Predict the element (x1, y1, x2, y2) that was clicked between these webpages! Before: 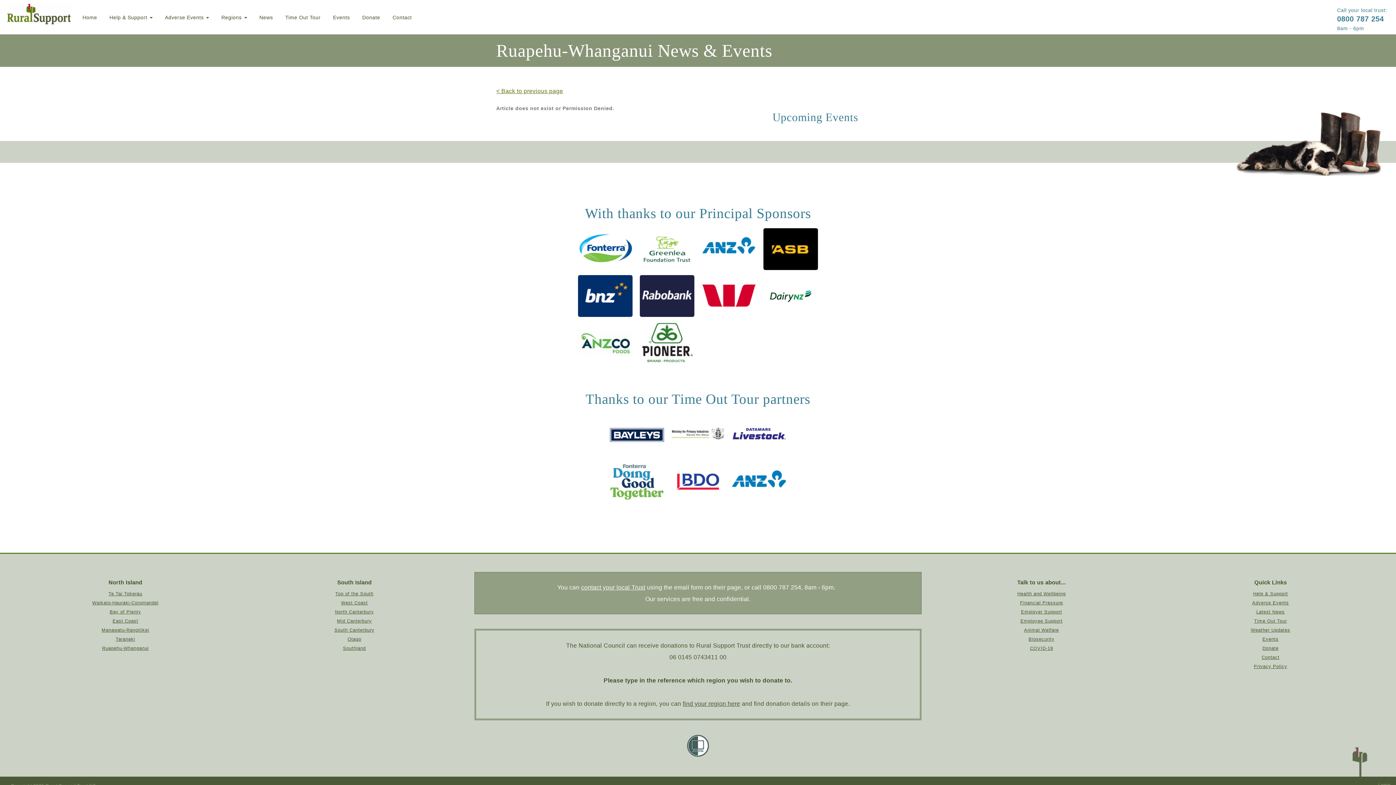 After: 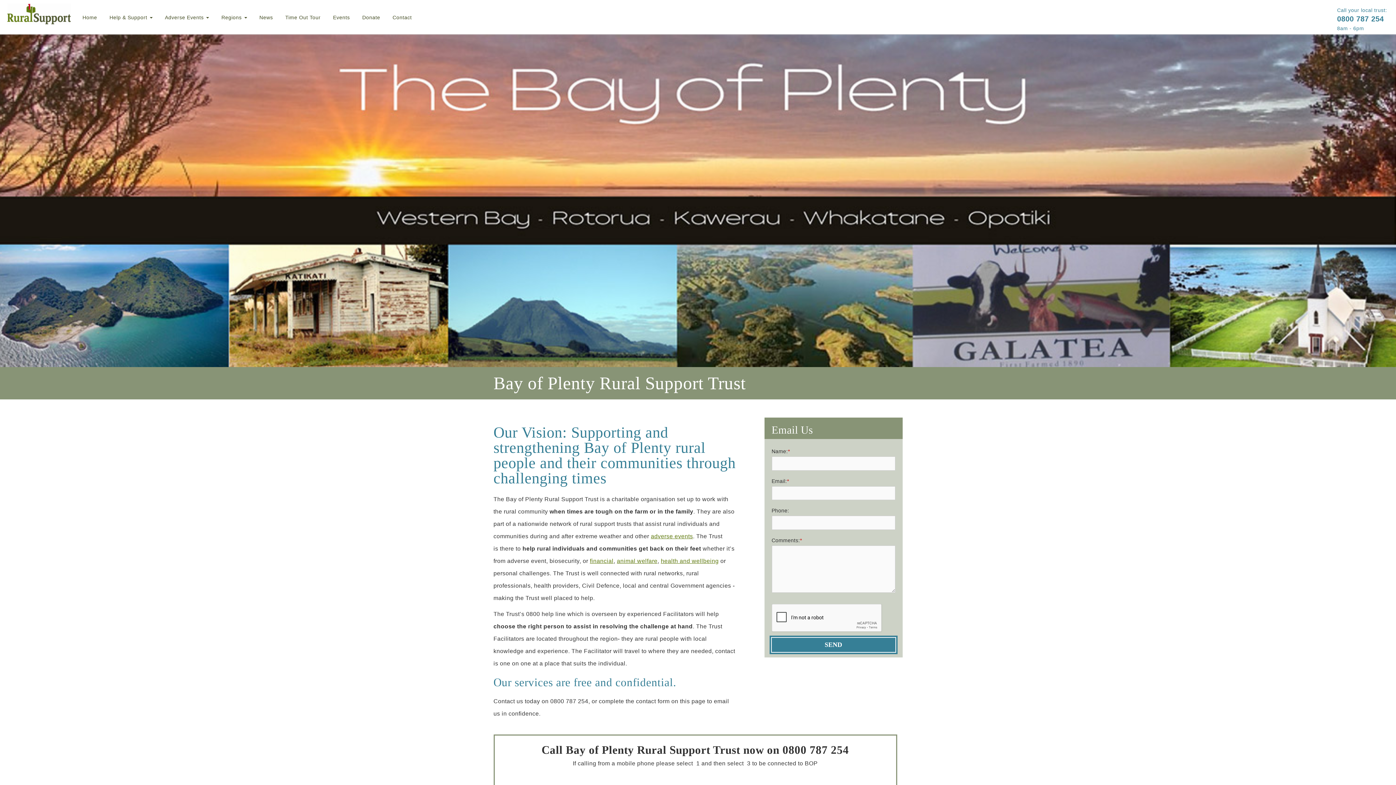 Action: bbox: (109, 609, 141, 614) label: Bay of Plenty